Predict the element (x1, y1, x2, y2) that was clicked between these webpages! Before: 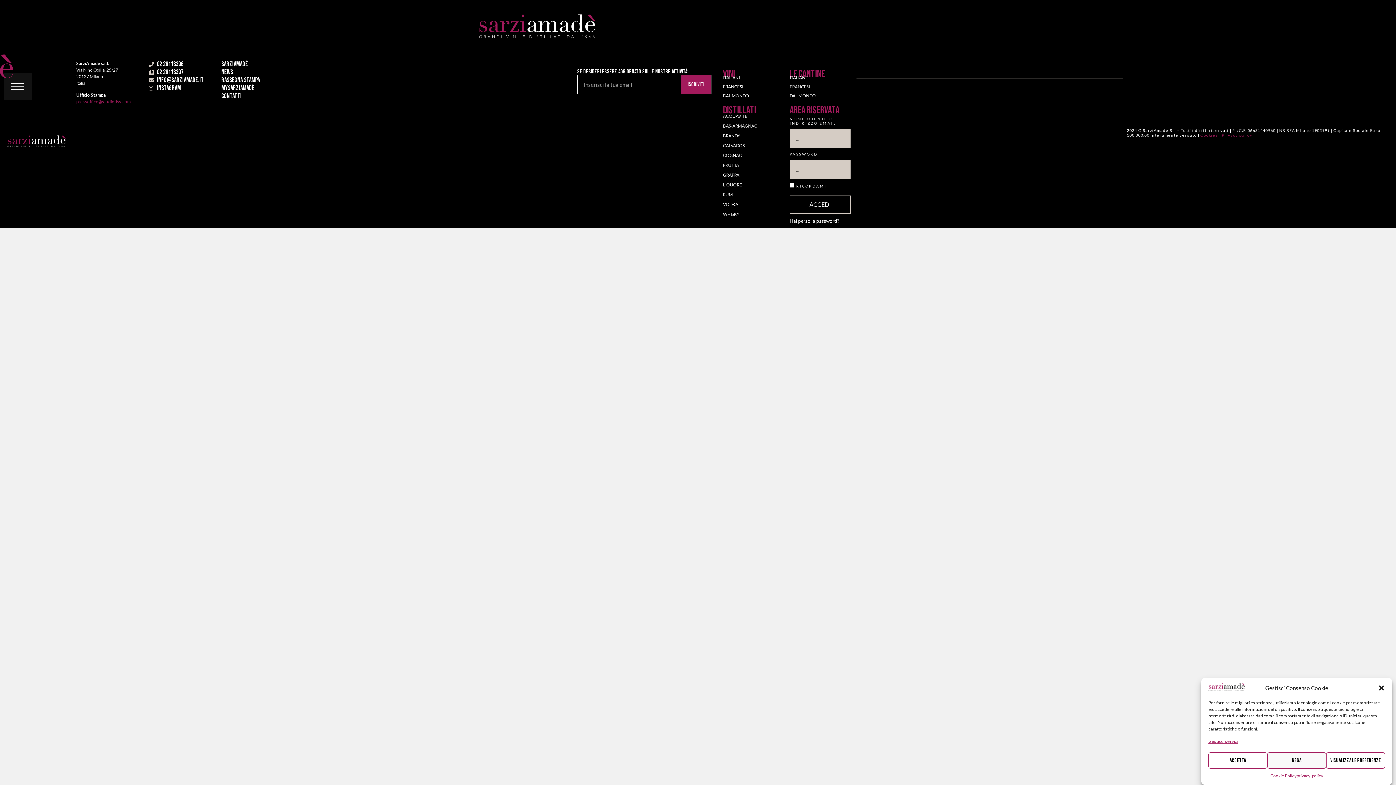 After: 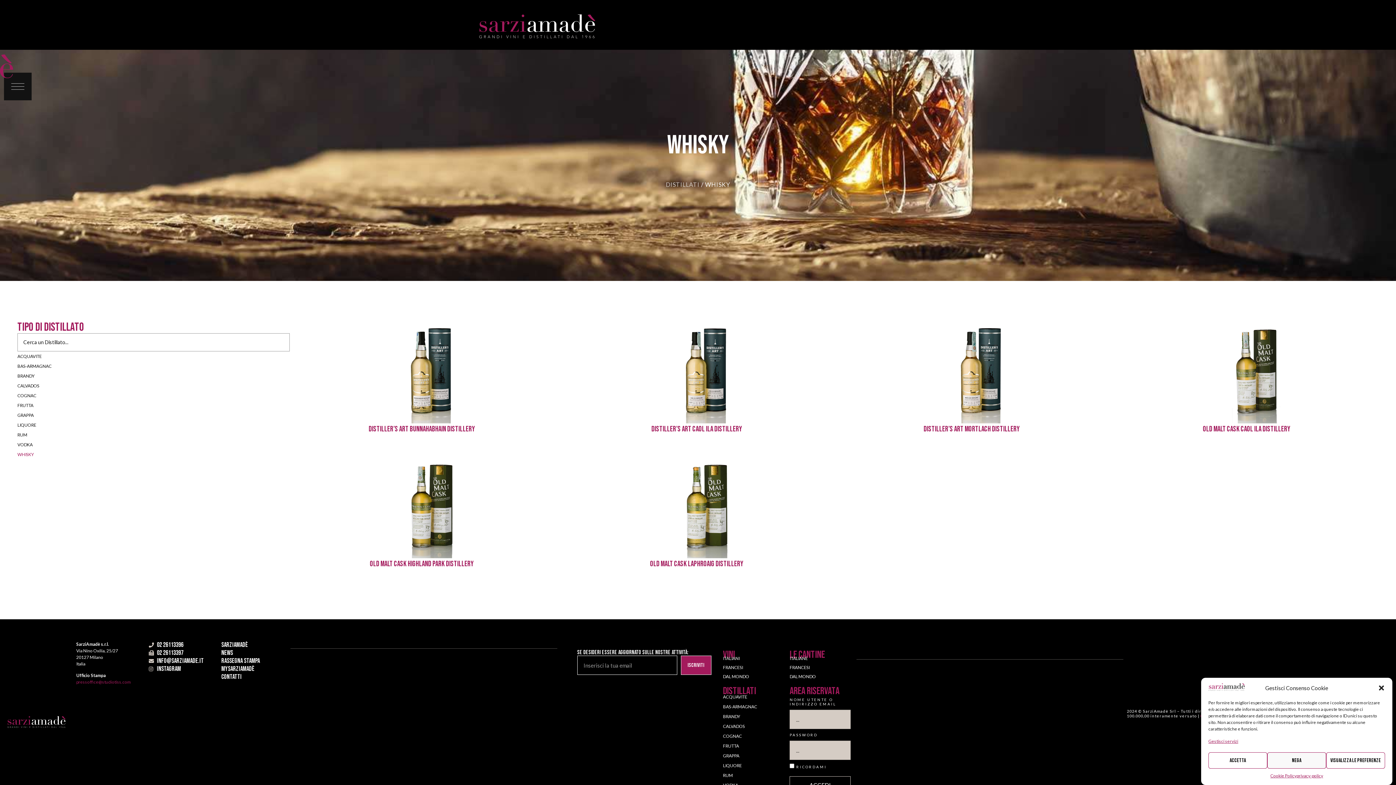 Action: bbox: (723, 209, 789, 219) label: WHISKY